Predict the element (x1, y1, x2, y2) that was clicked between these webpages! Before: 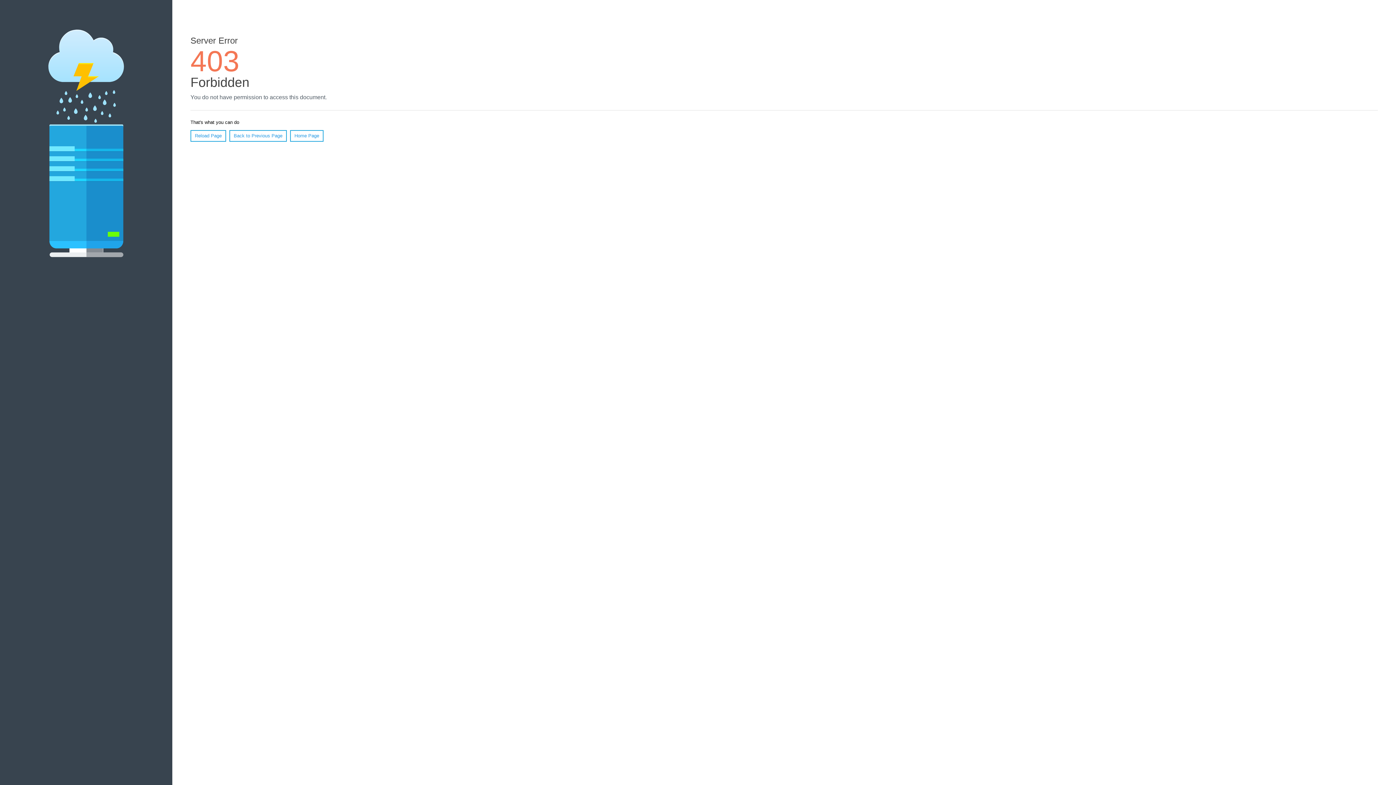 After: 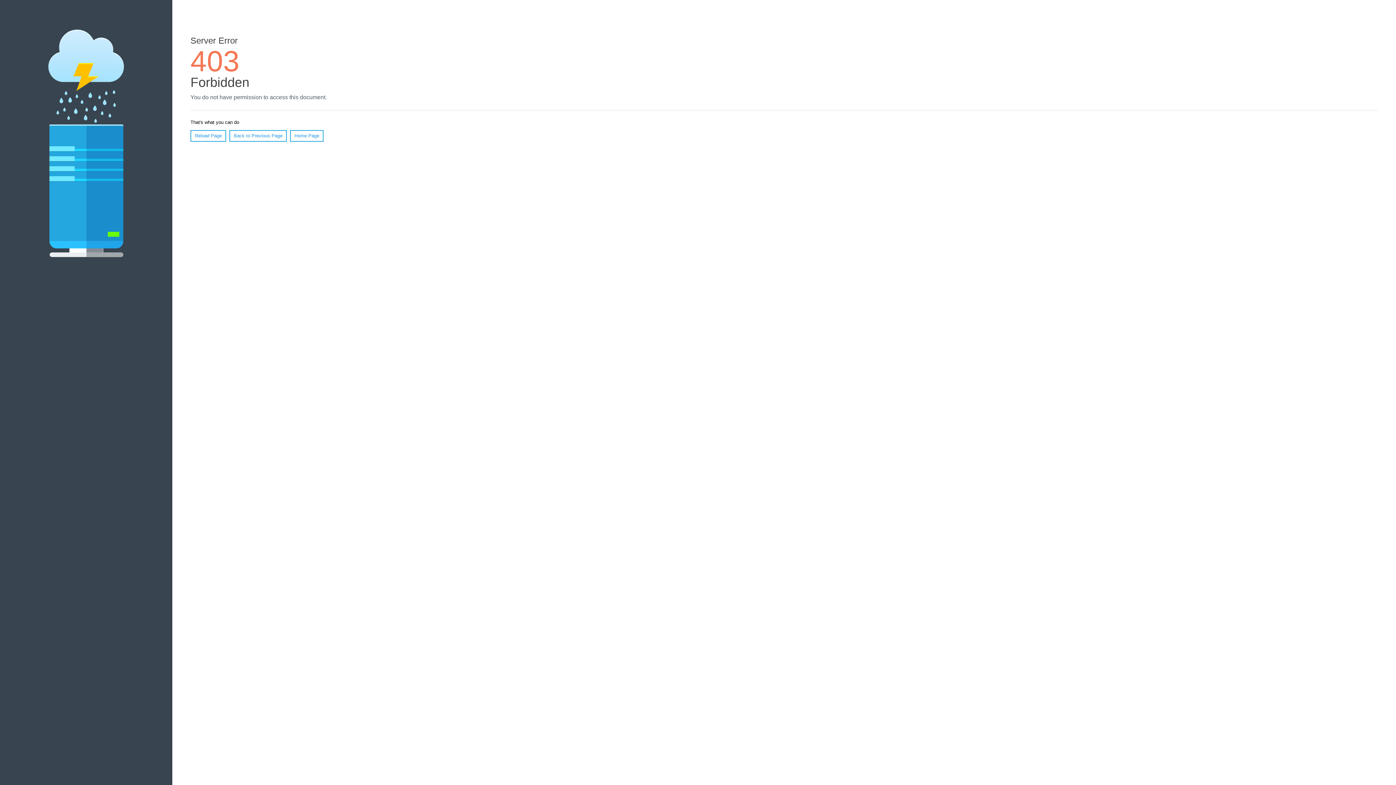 Action: bbox: (290, 130, 323, 141) label: Home Page